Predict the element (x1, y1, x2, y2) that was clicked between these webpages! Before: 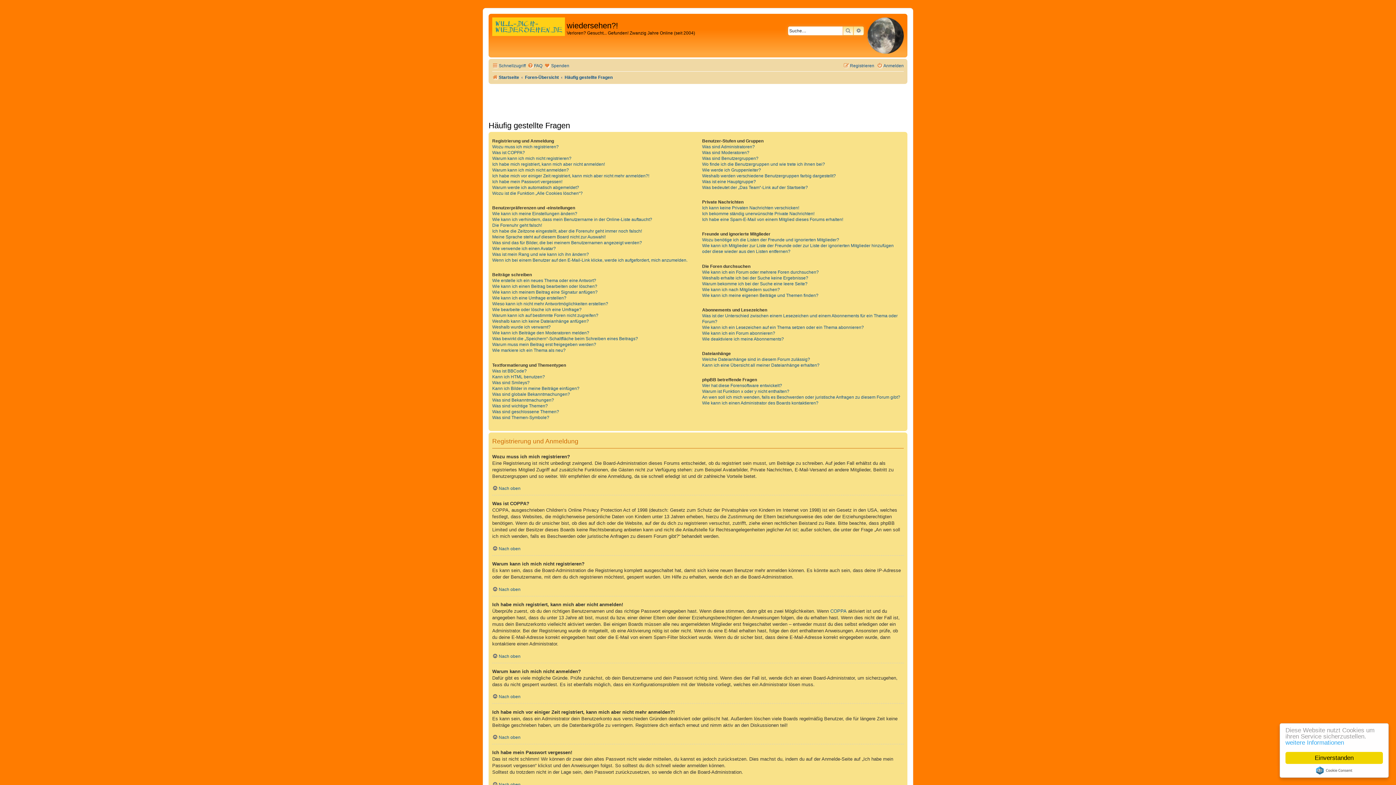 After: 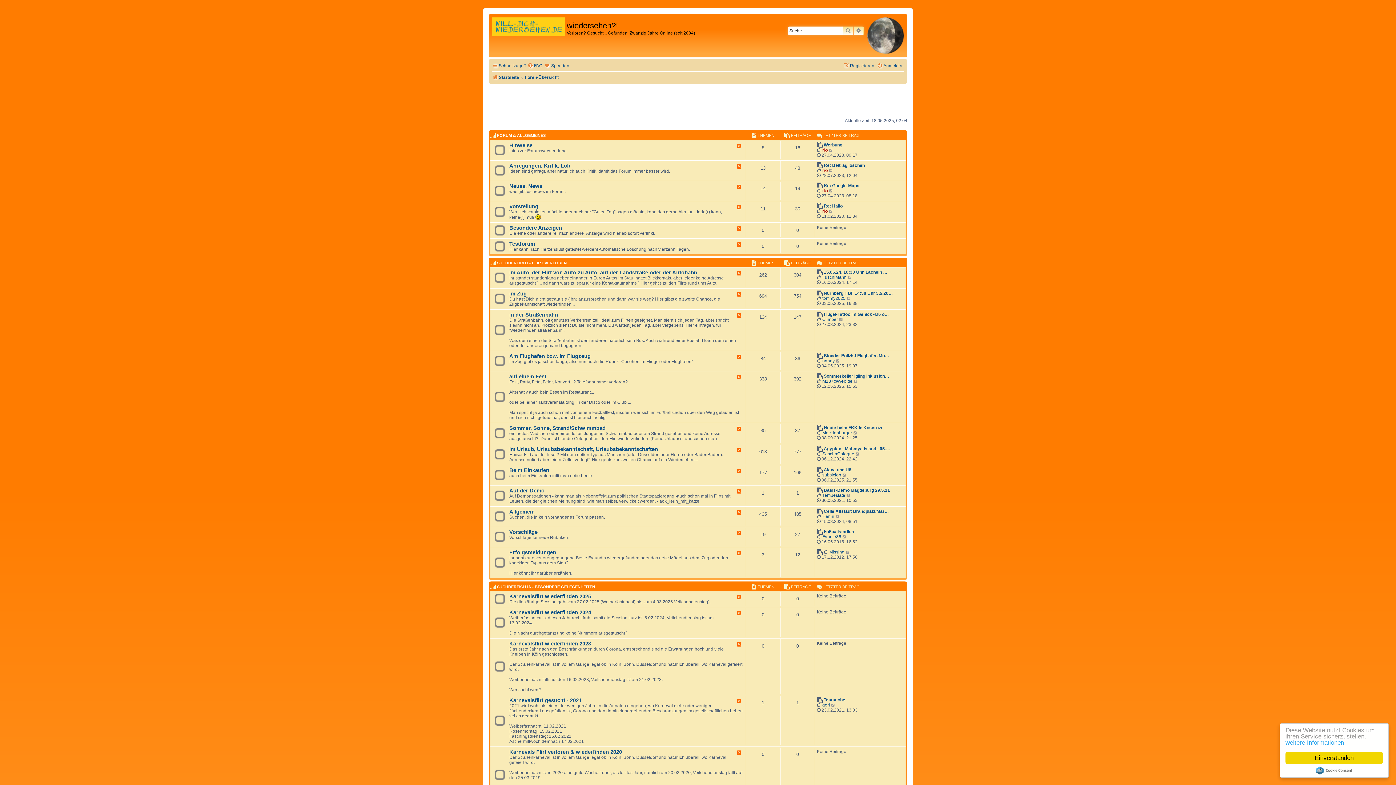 Action: bbox: (525, 72, 558, 82) label: Foren-Übersicht